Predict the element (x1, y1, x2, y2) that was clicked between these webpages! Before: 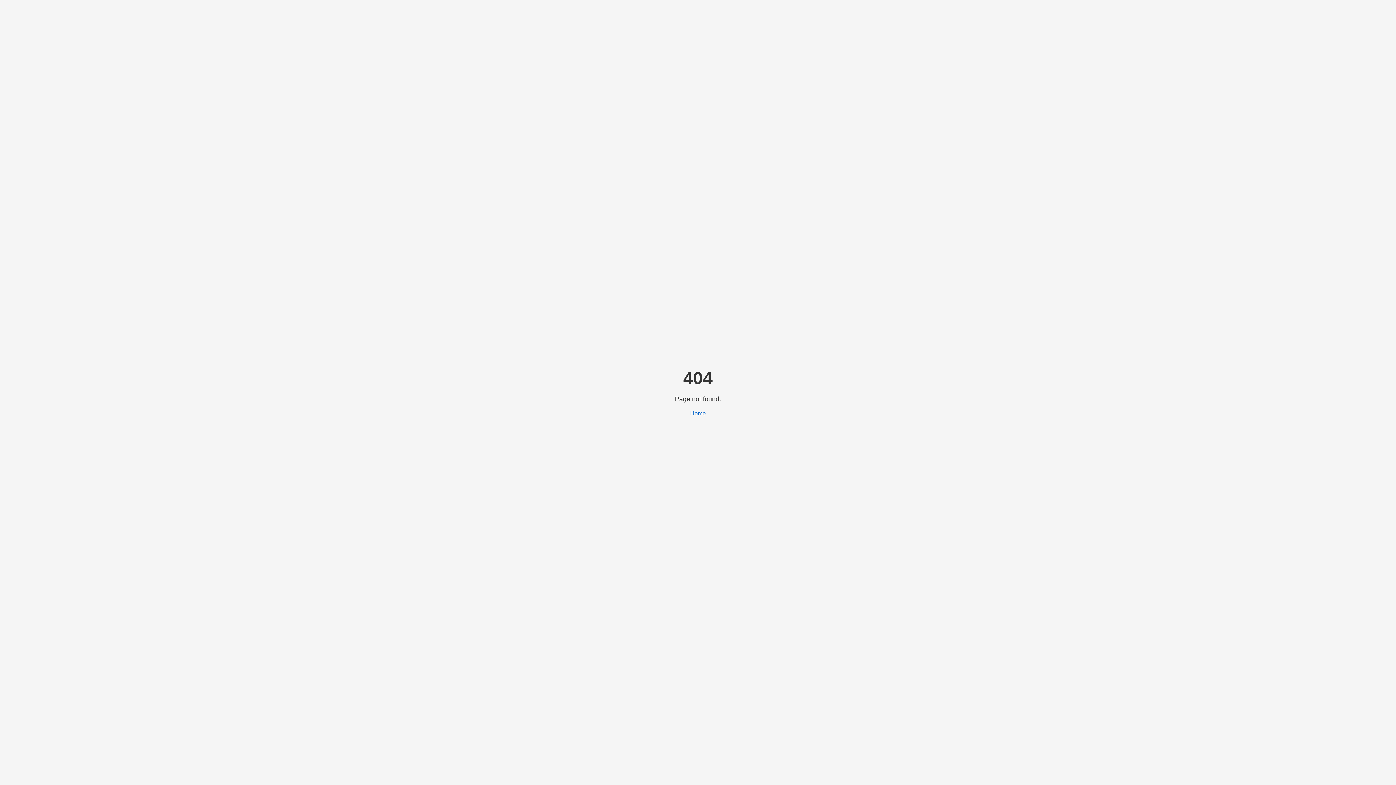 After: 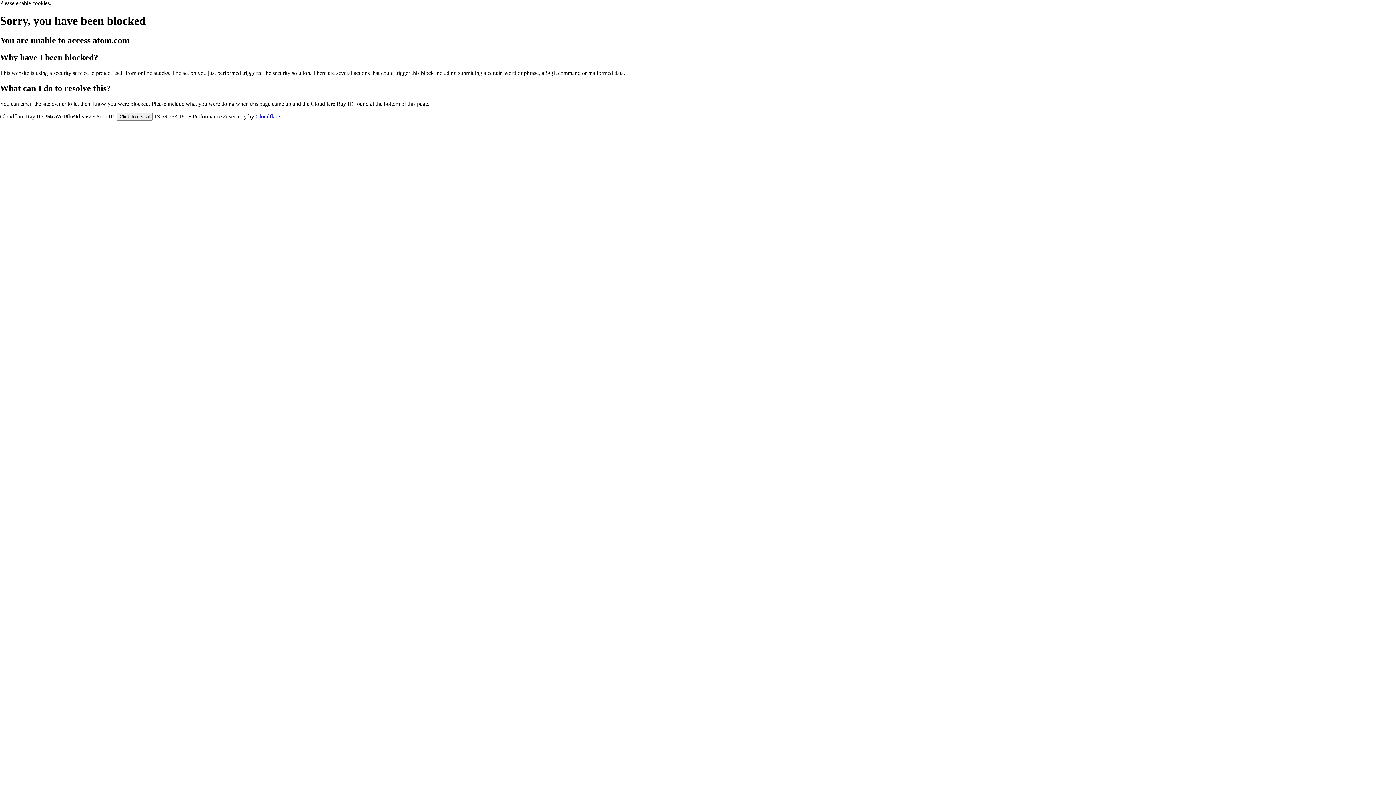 Action: bbox: (690, 410, 706, 416) label: Home